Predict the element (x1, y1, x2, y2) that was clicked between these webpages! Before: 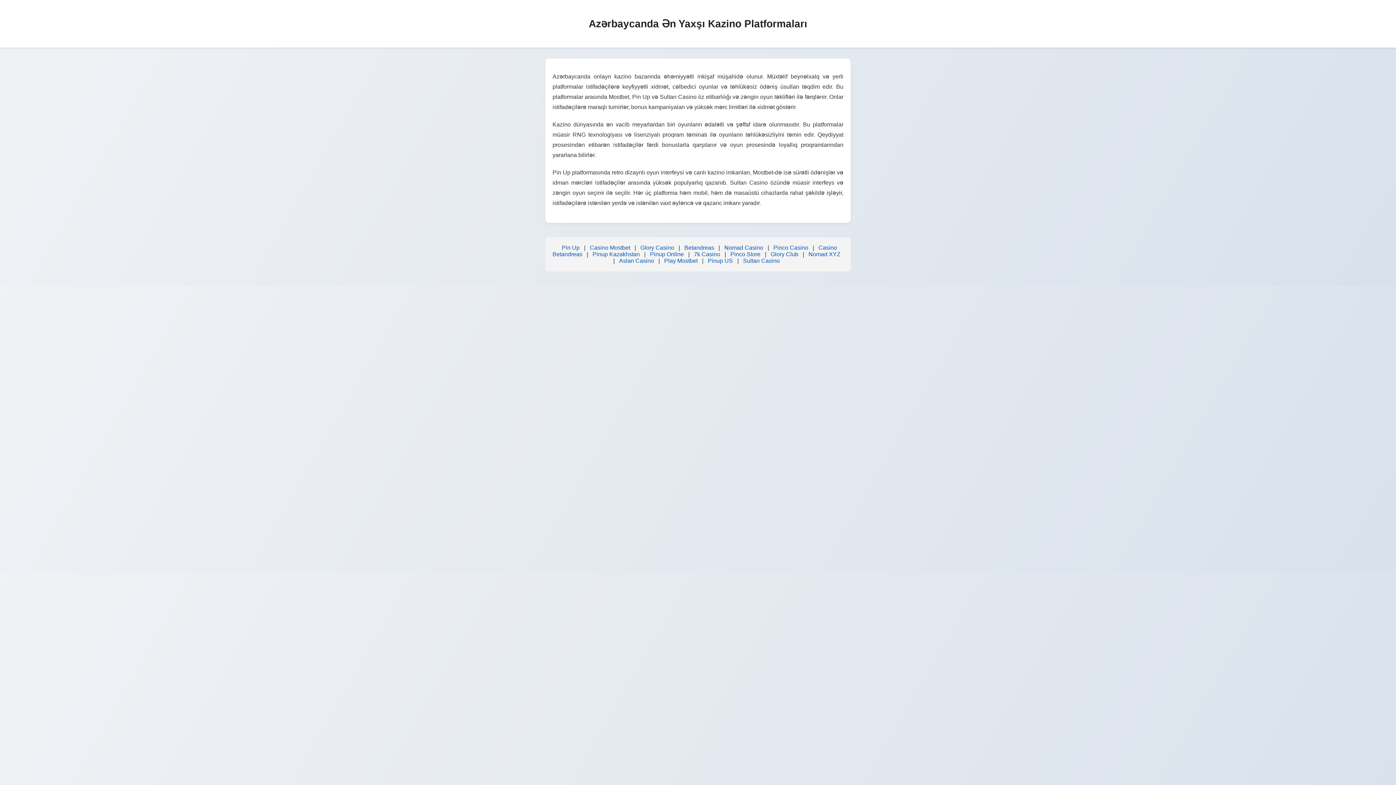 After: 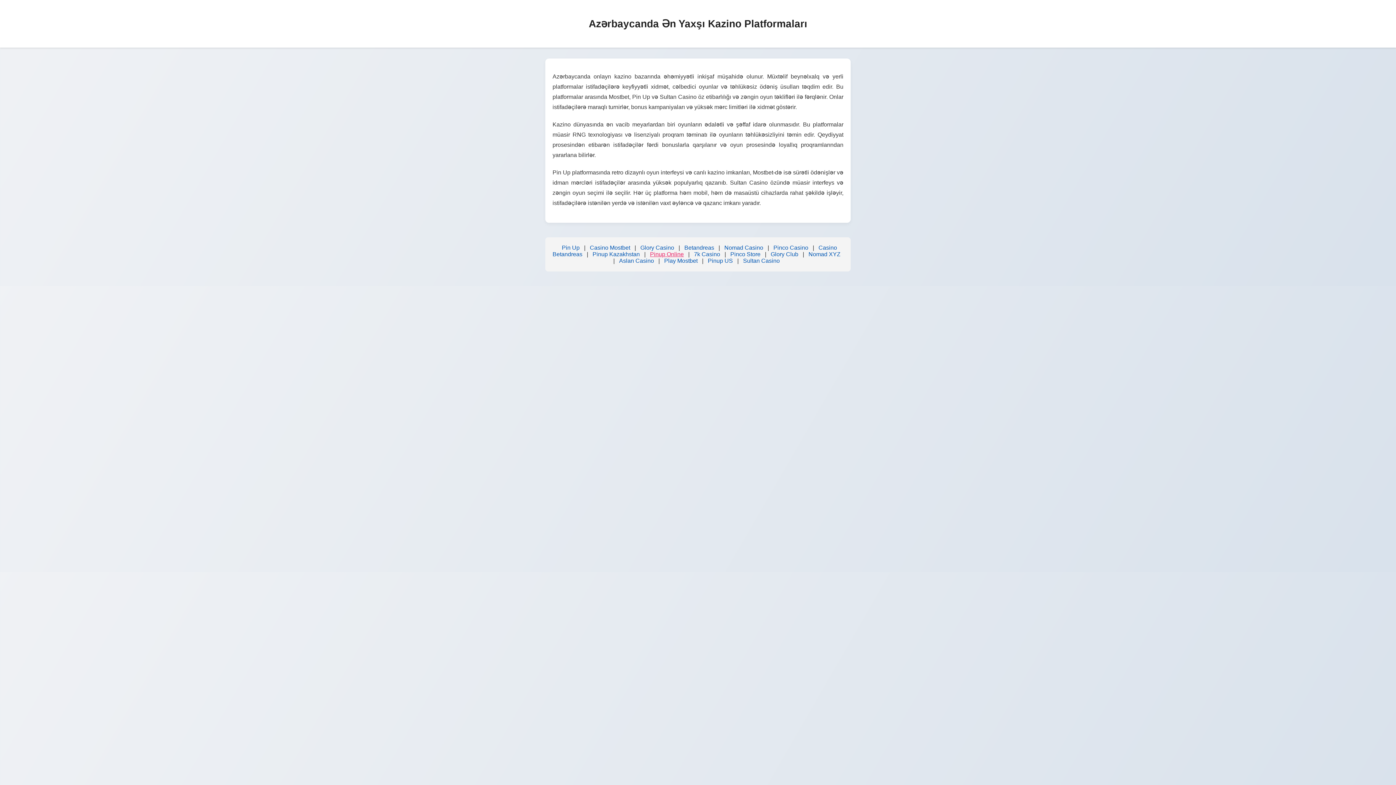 Action: label: Pinup Online bbox: (650, 251, 684, 257)